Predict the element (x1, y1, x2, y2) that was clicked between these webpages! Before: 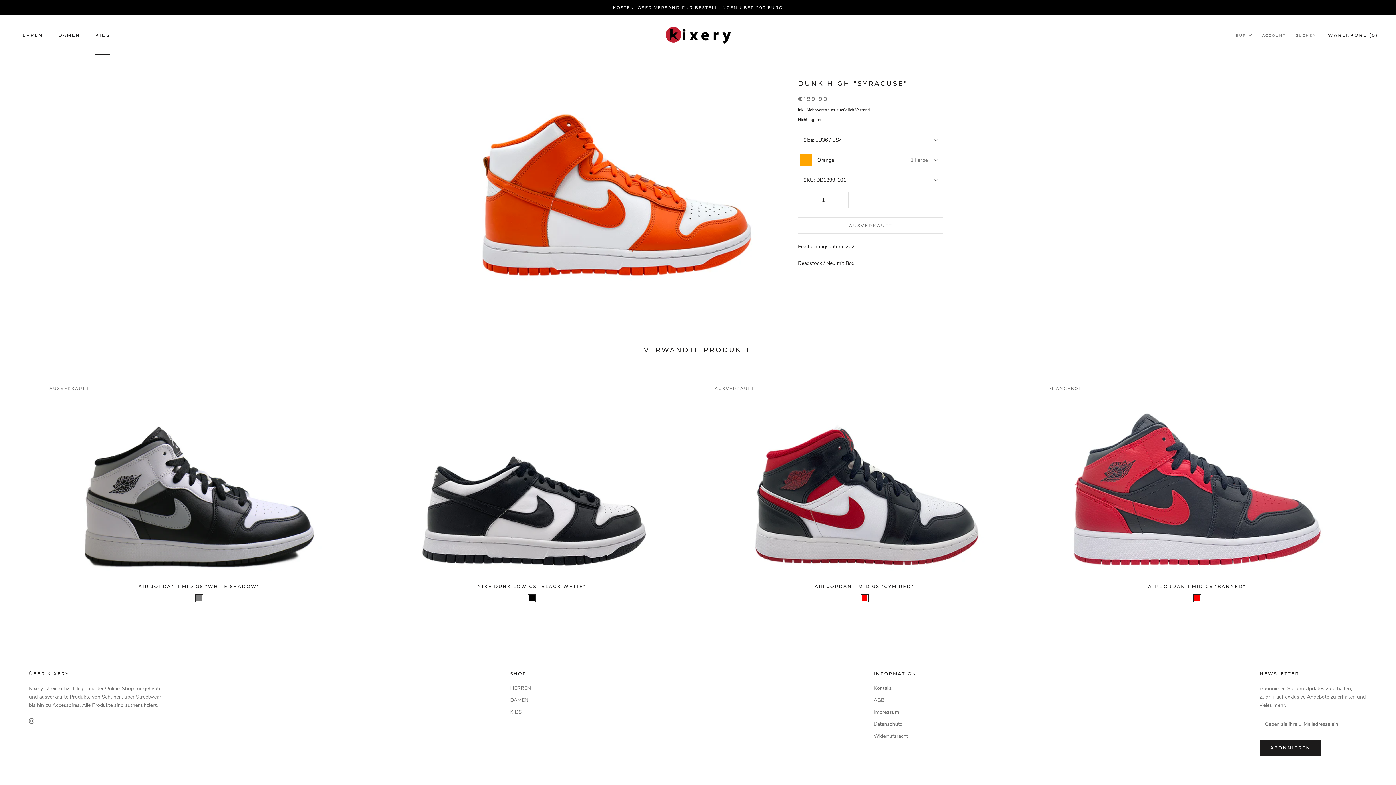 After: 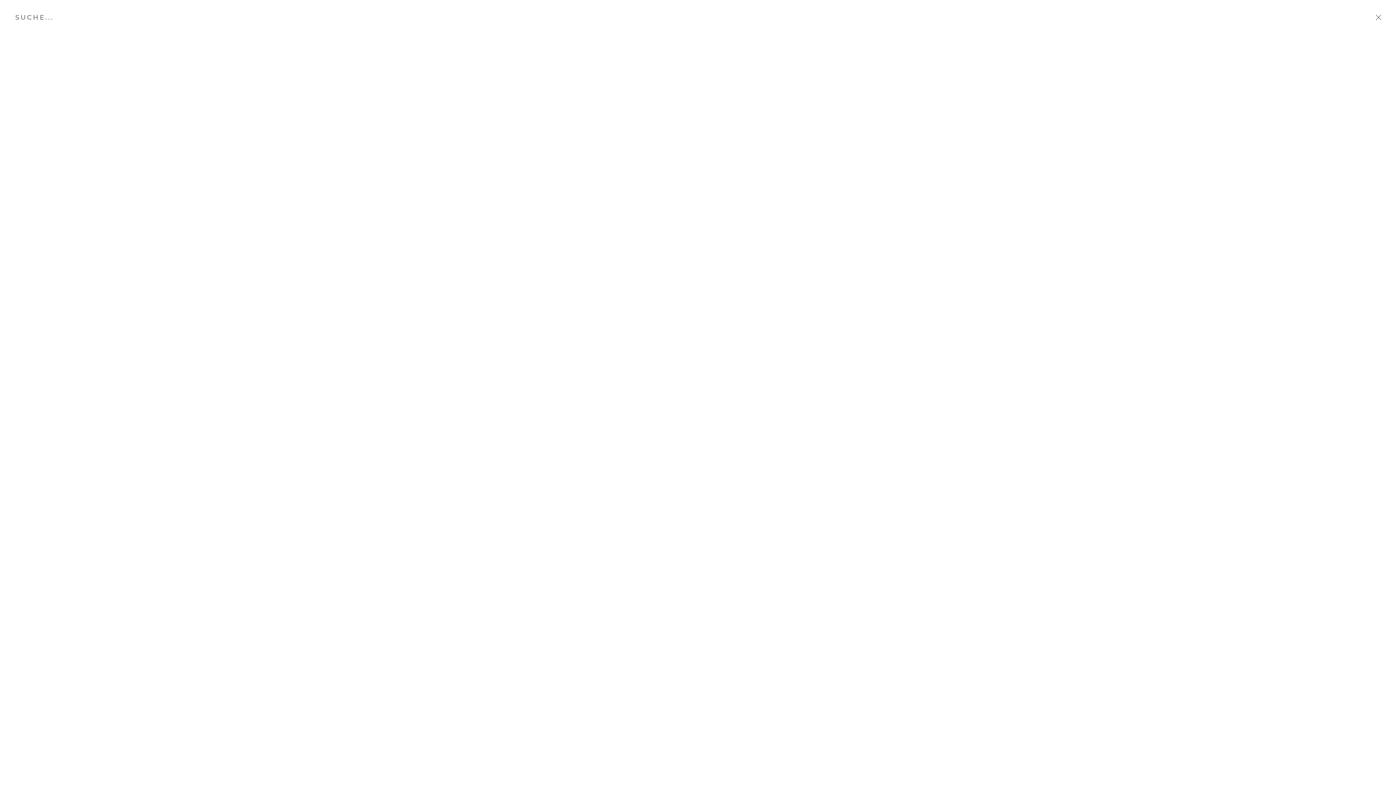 Action: label: SUCHEN bbox: (1296, 32, 1316, 38)